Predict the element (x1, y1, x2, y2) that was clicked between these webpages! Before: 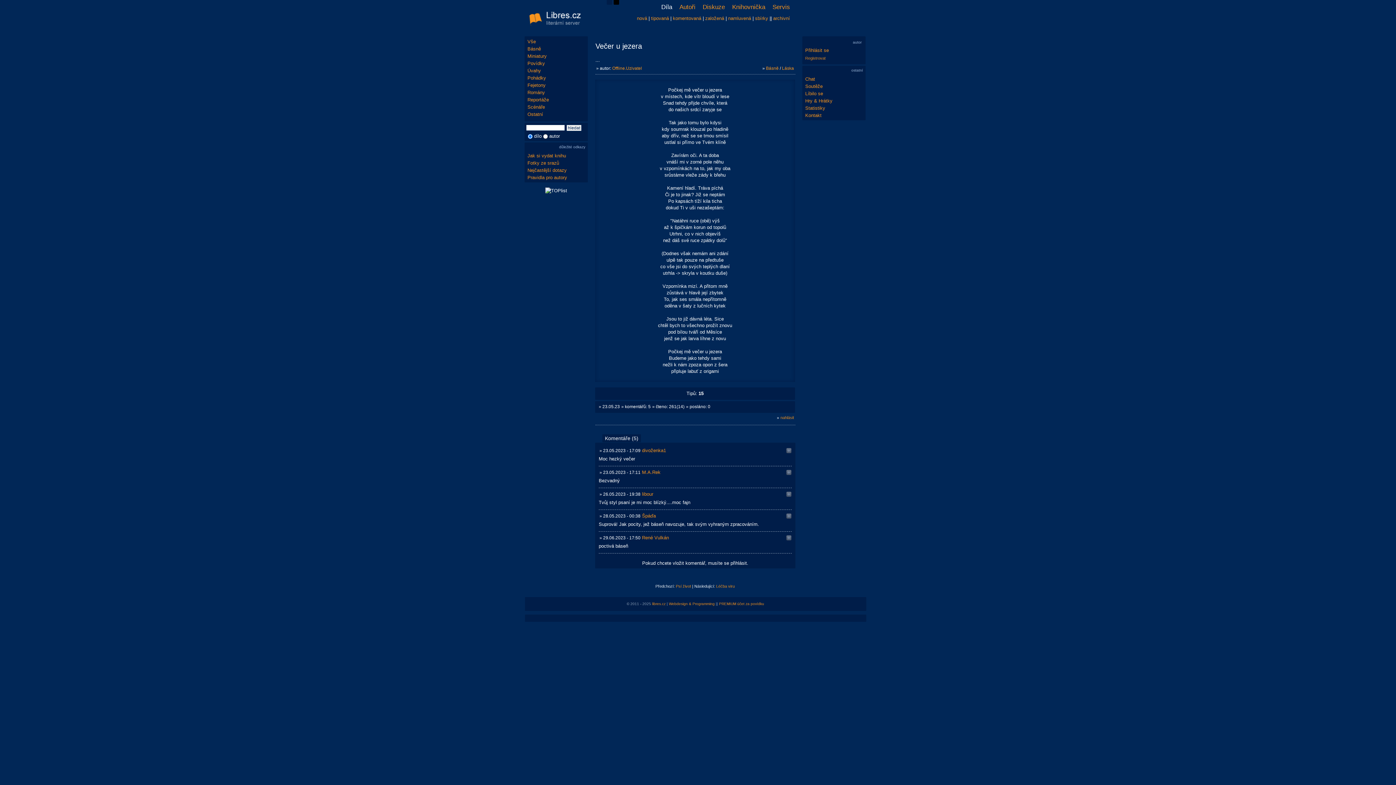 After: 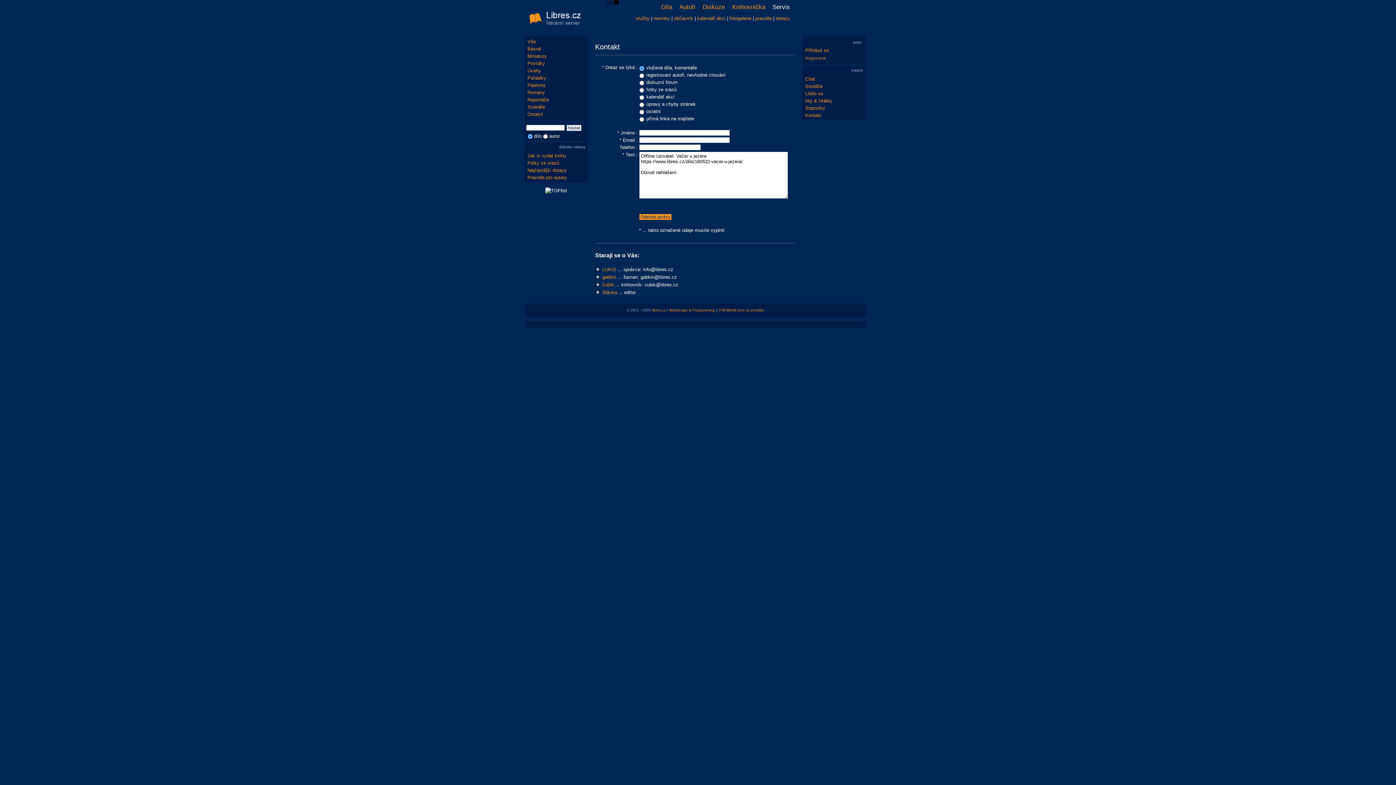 Action: bbox: (780, 414, 794, 420) label: nahlásit